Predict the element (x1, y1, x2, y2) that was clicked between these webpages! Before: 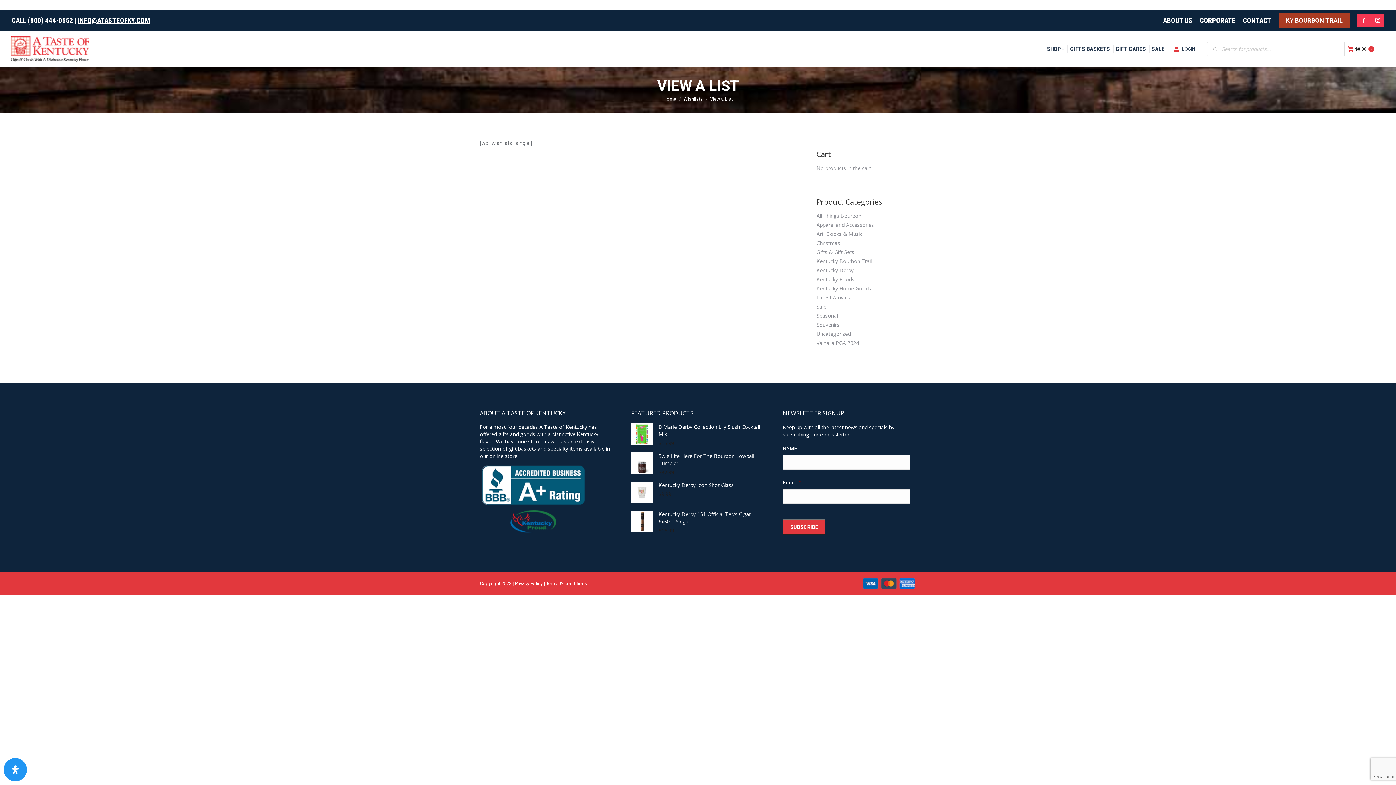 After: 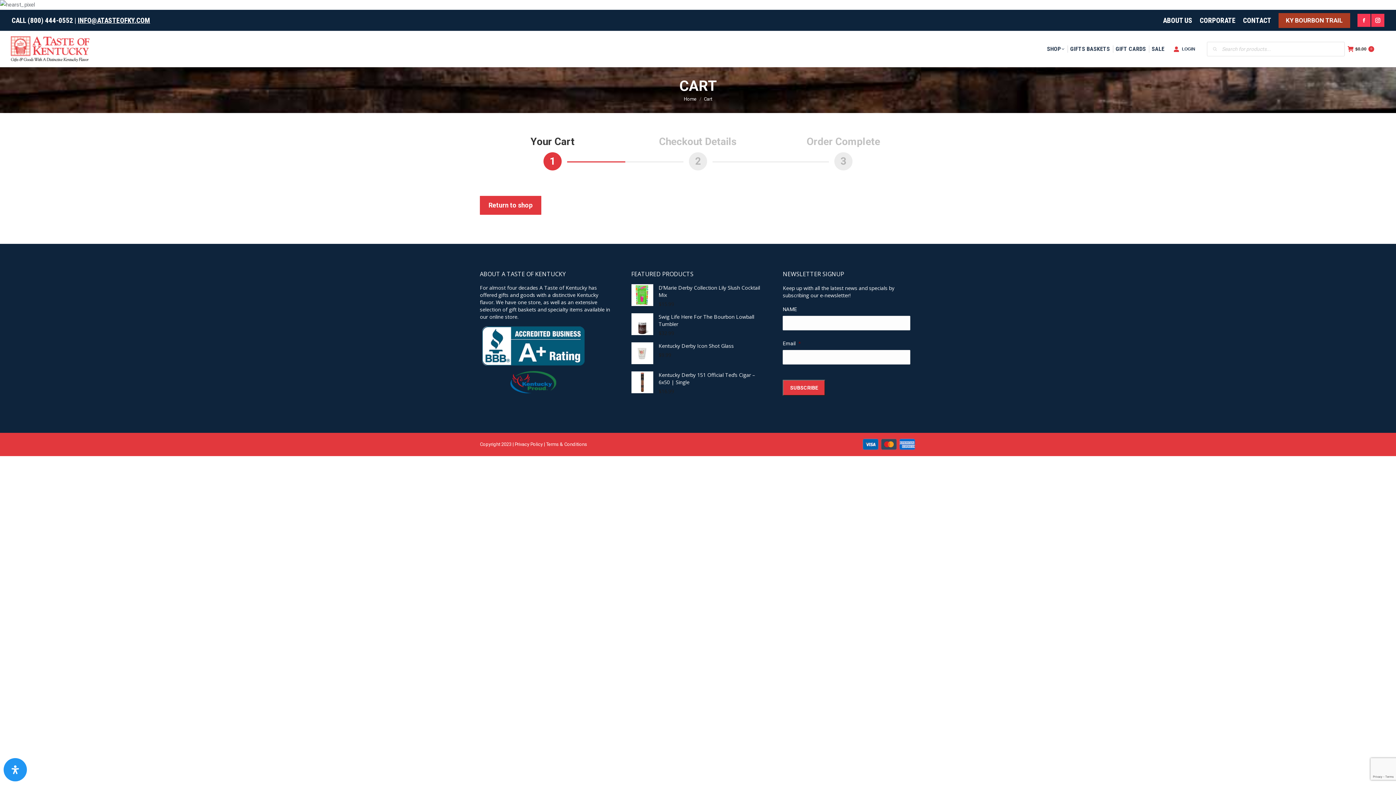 Action: bbox: (1348, 46, 1374, 52) label: $0.00
0